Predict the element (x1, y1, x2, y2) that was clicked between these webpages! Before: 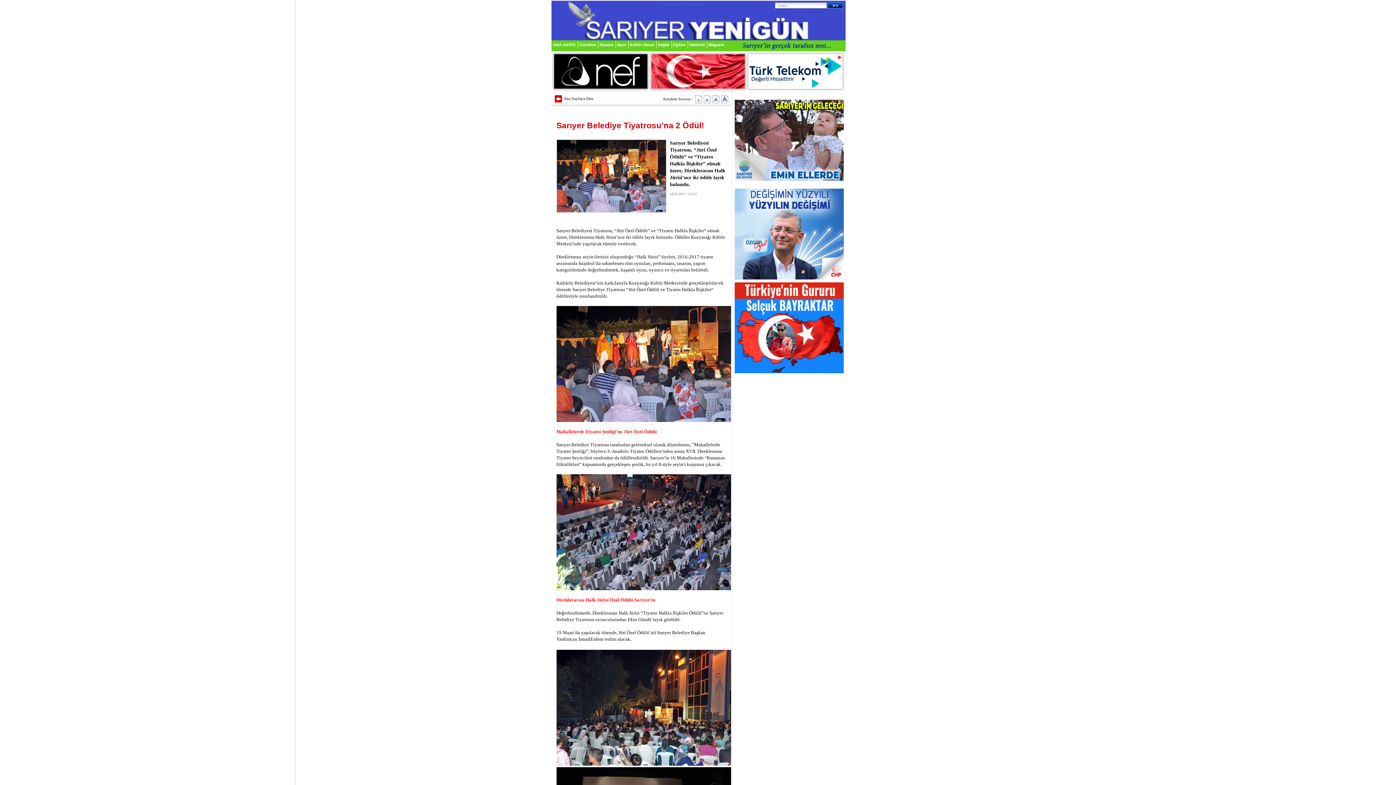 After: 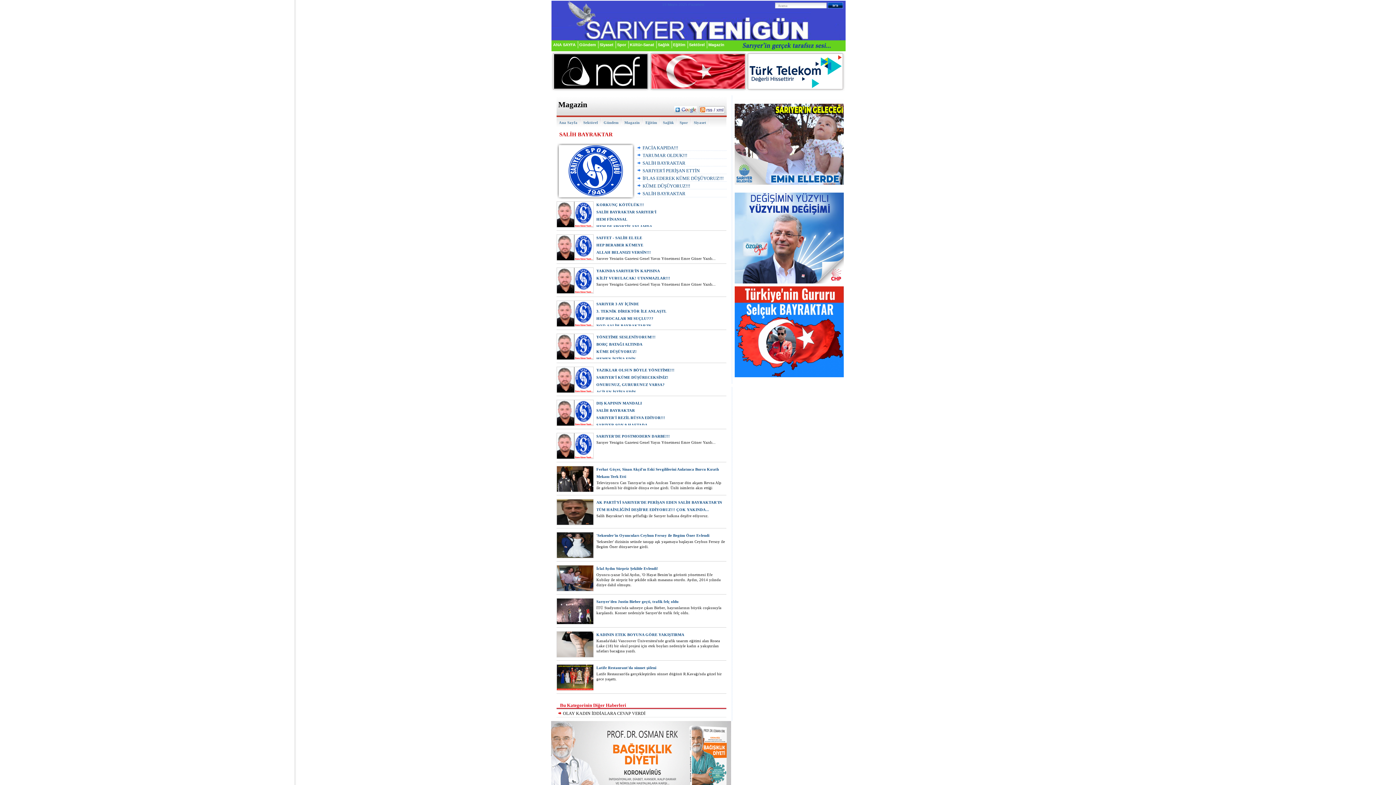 Action: bbox: (706, 42, 726, 46) label: Magazin